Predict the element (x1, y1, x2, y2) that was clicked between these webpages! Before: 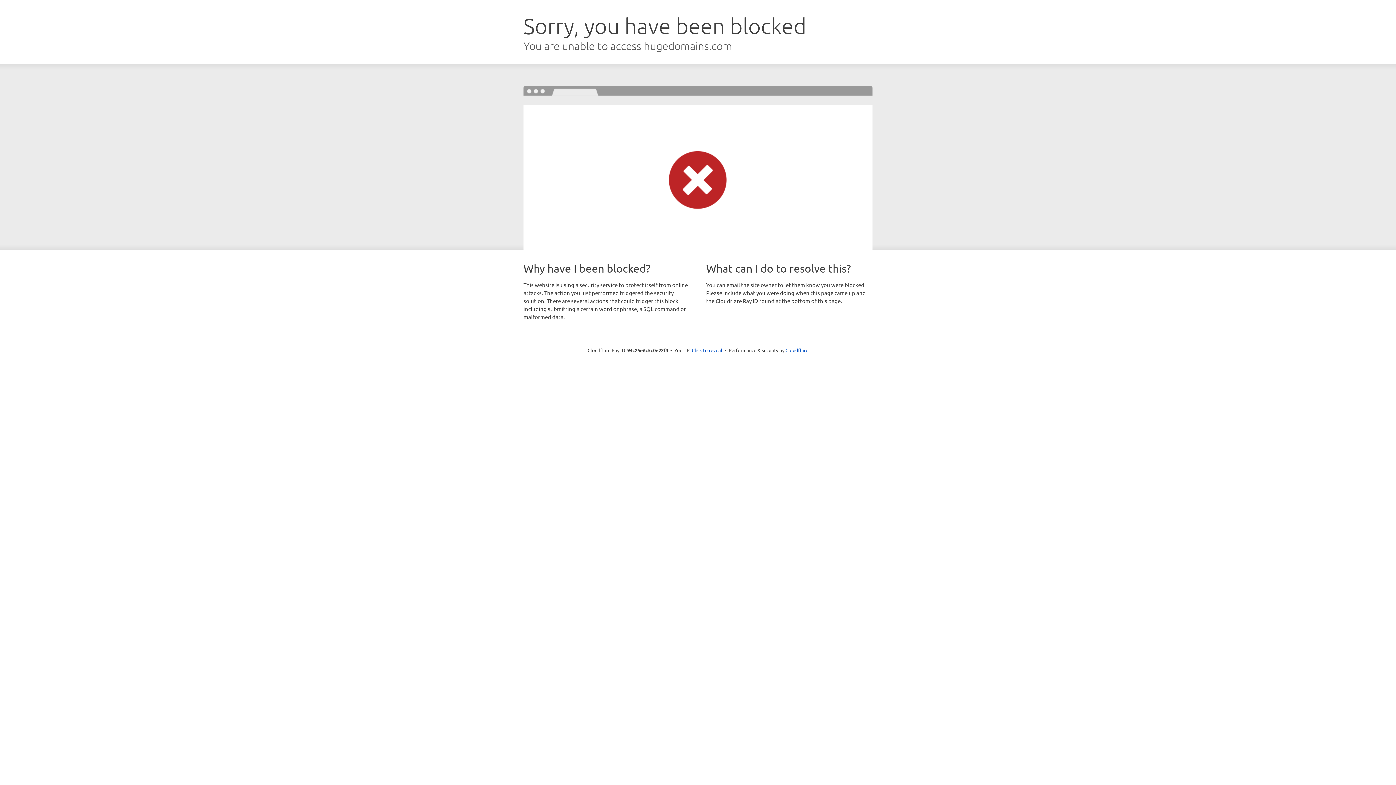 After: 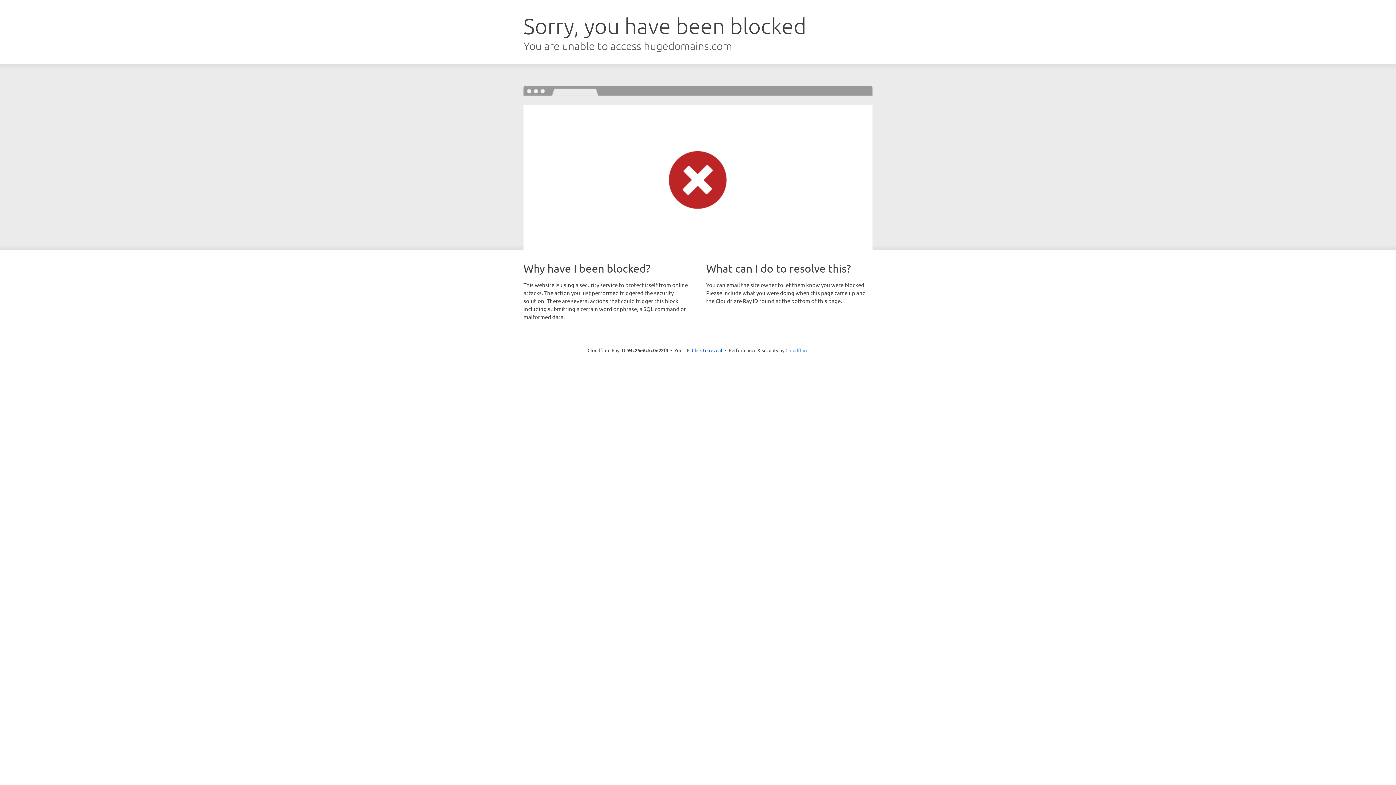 Action: bbox: (785, 347, 808, 353) label: Cloudflare